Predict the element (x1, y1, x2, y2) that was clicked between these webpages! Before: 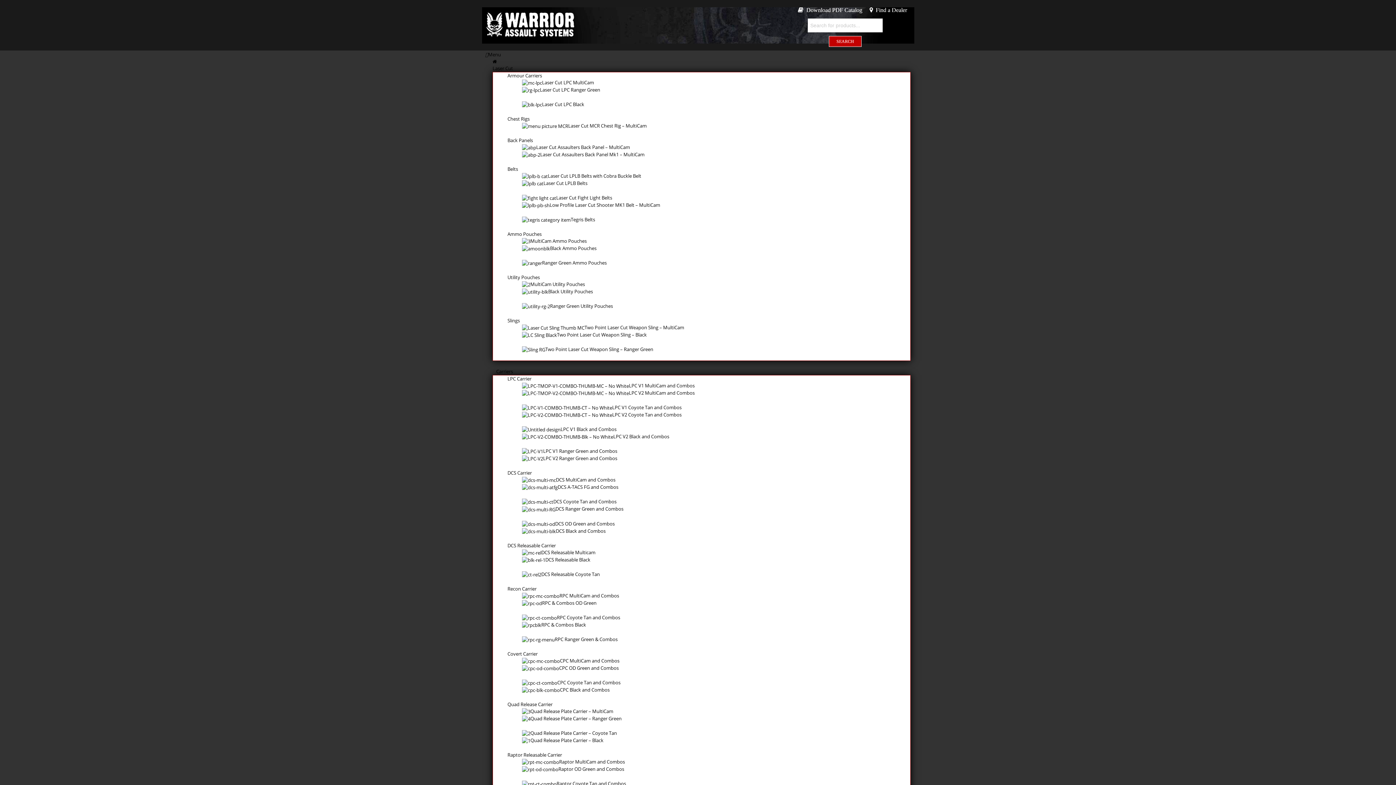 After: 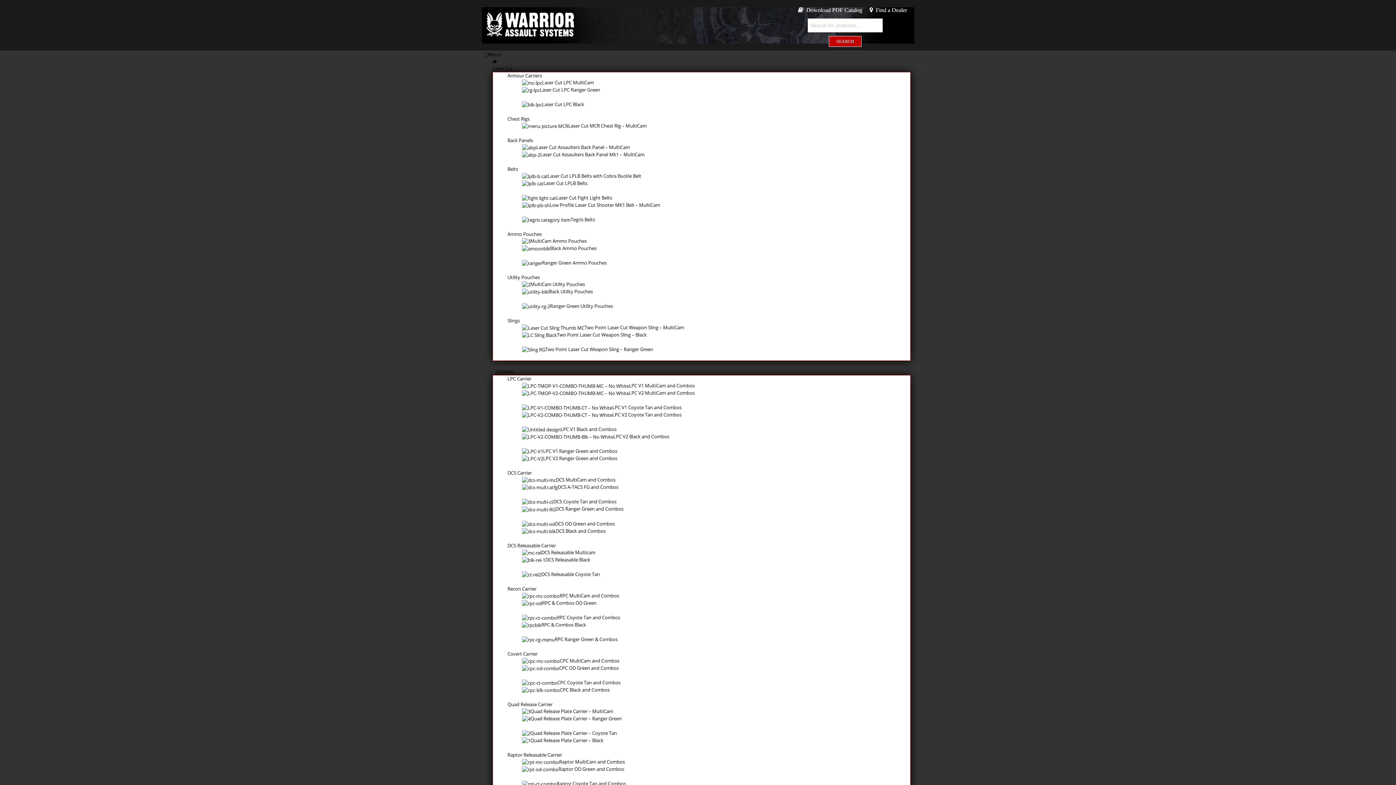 Action: bbox: (522, 281, 585, 287) label: MultiCam Utility Pouches